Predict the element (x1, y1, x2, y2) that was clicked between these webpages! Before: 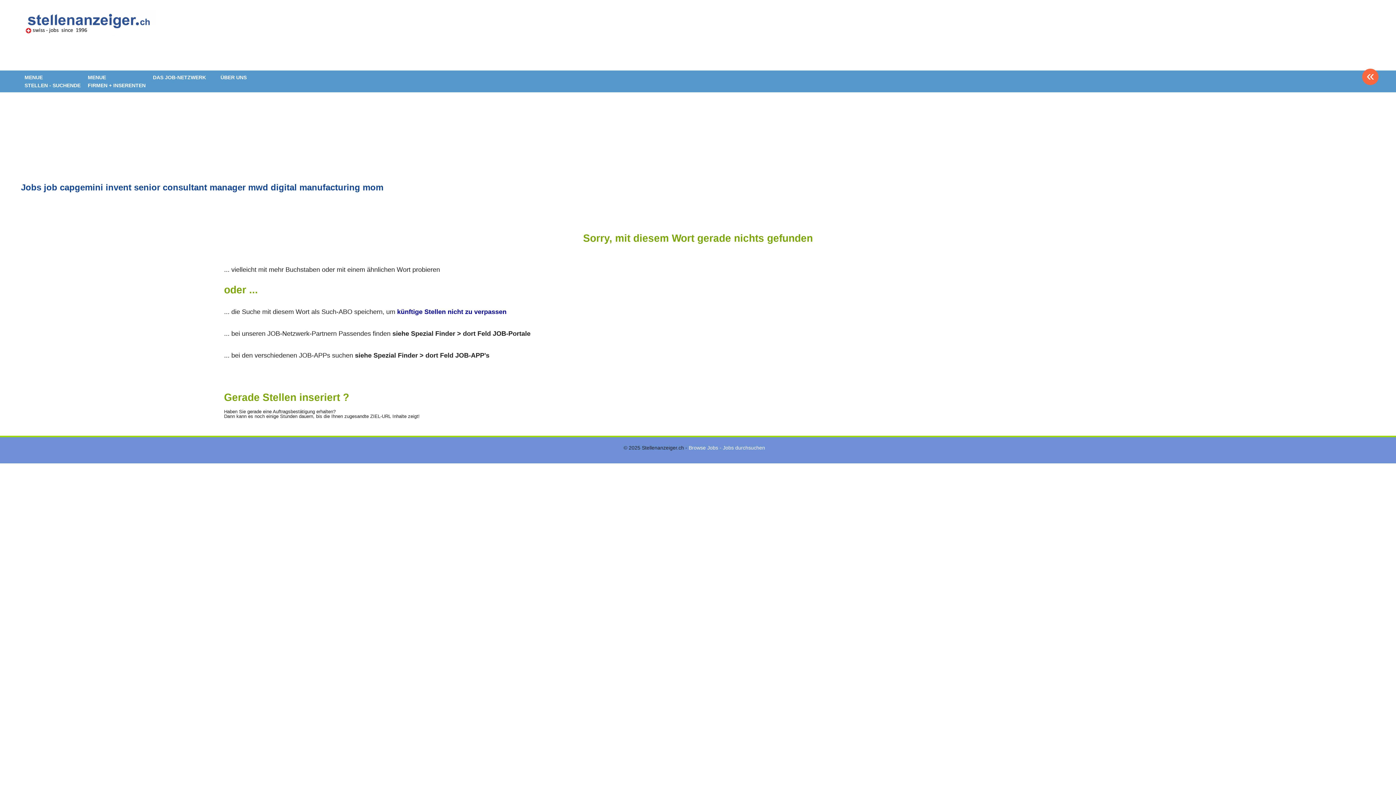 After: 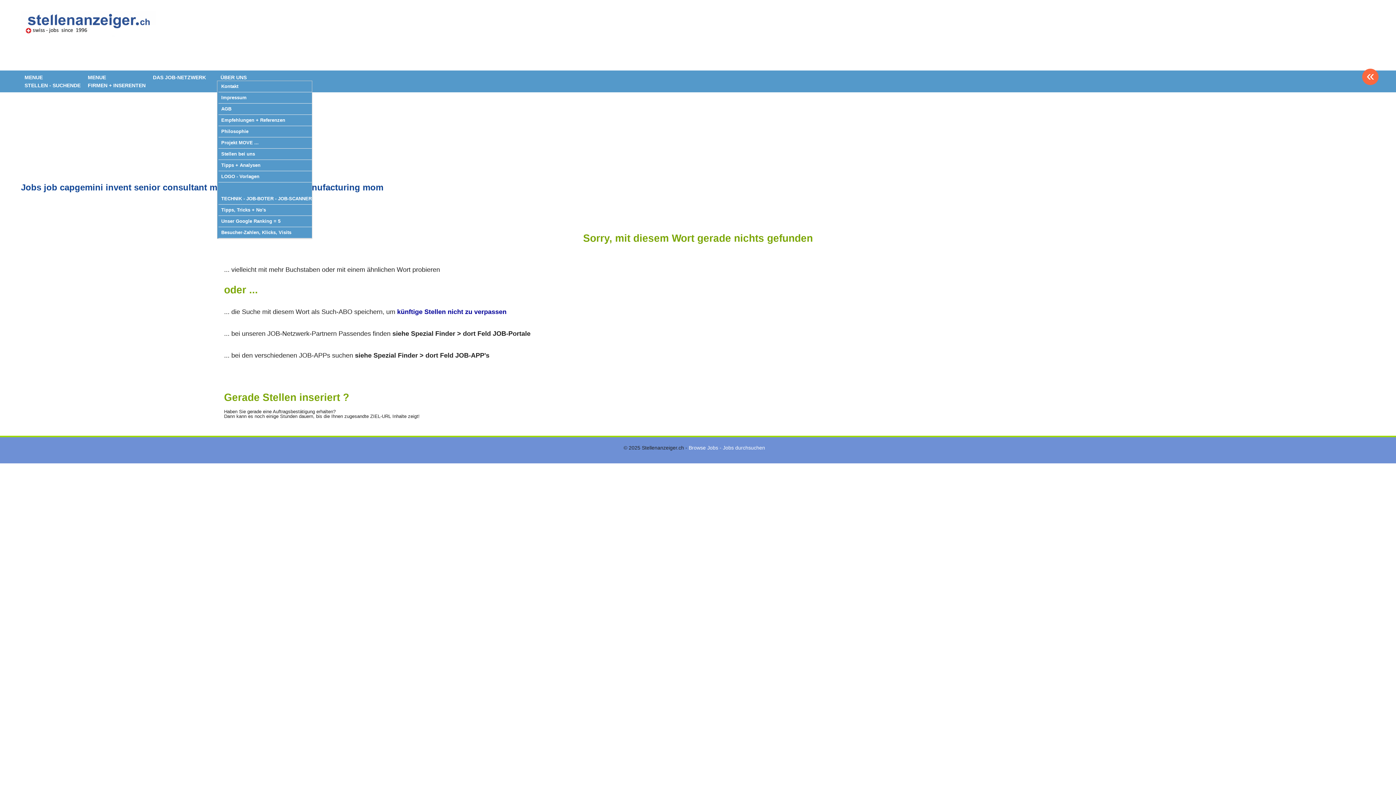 Action: bbox: (217, 71, 249, 83) label: ÜBER UNS